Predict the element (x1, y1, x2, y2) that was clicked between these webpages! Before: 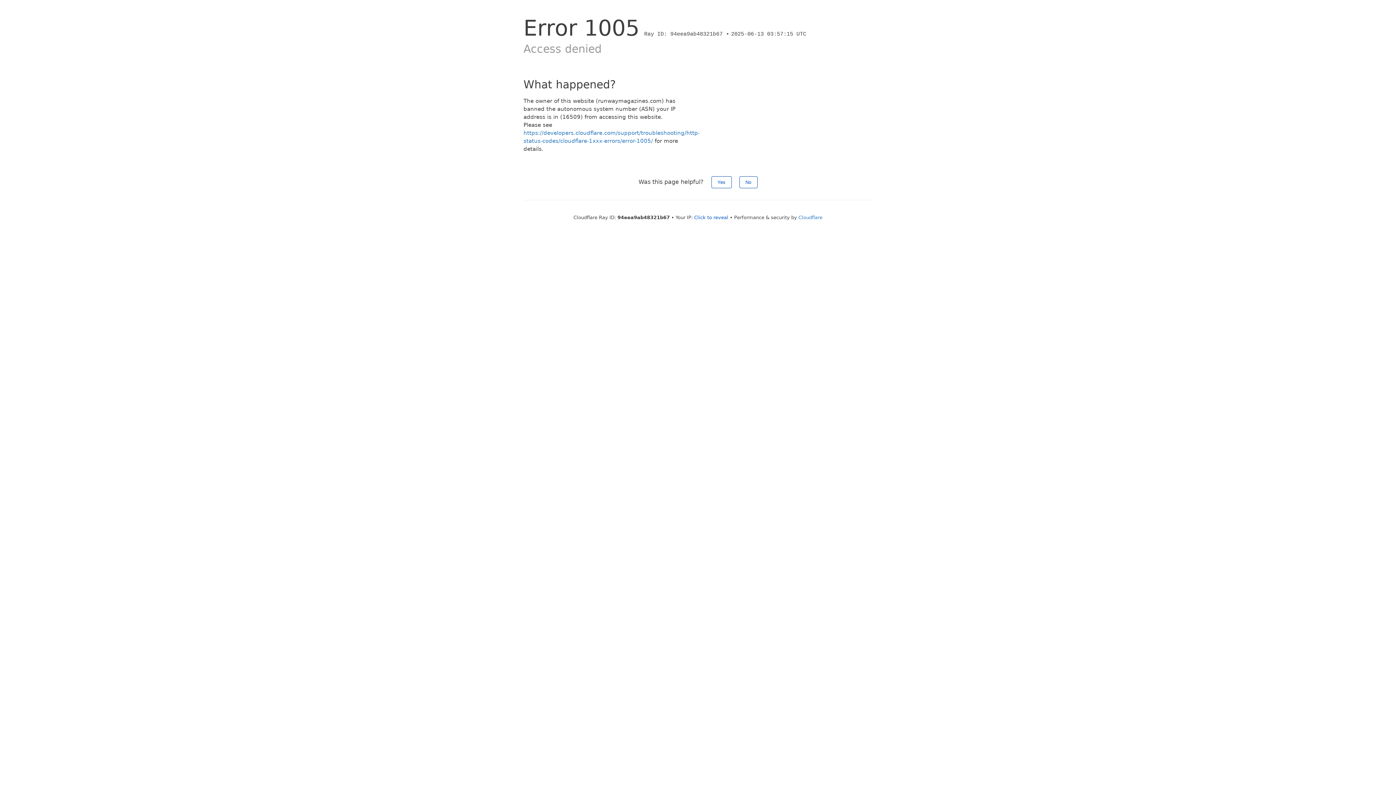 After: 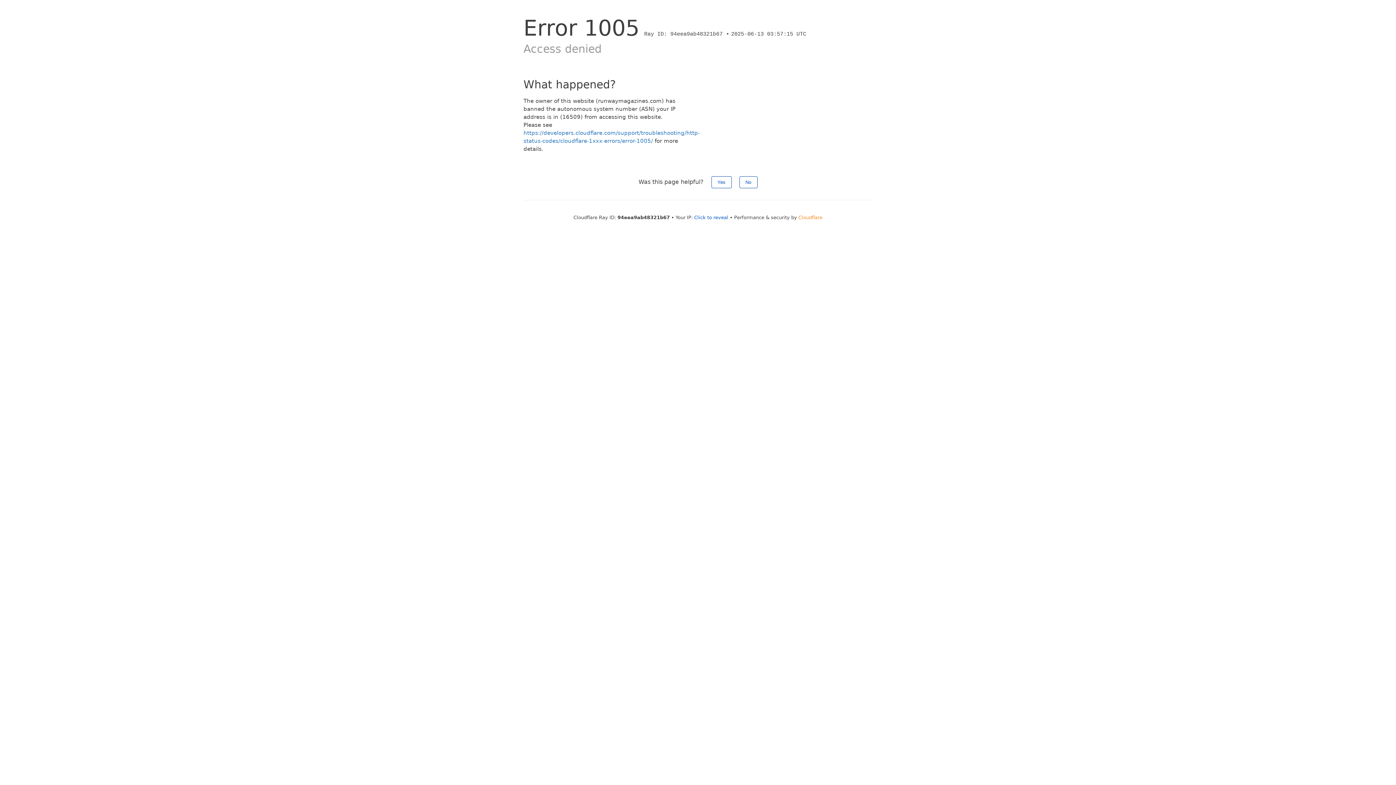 Action: label: Cloudflare bbox: (798, 214, 822, 220)